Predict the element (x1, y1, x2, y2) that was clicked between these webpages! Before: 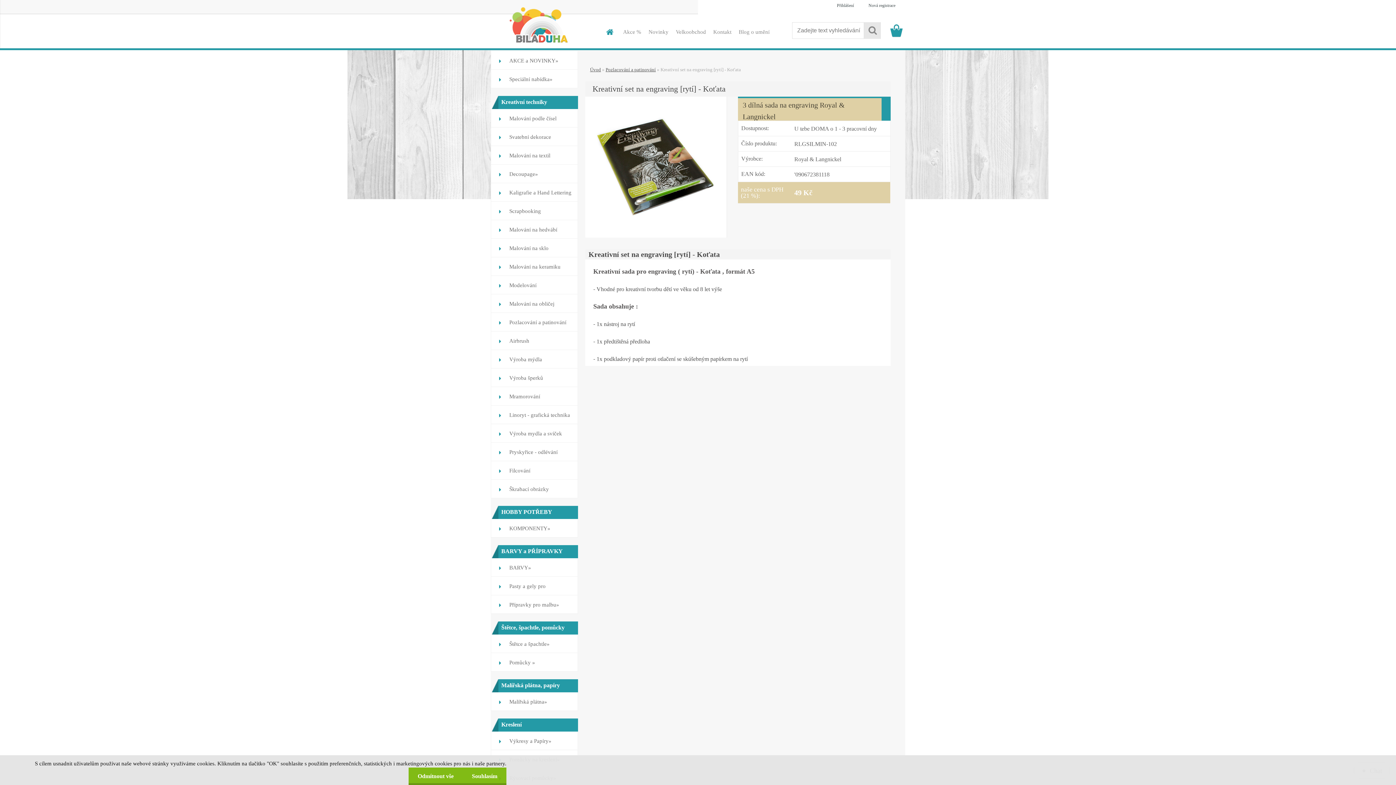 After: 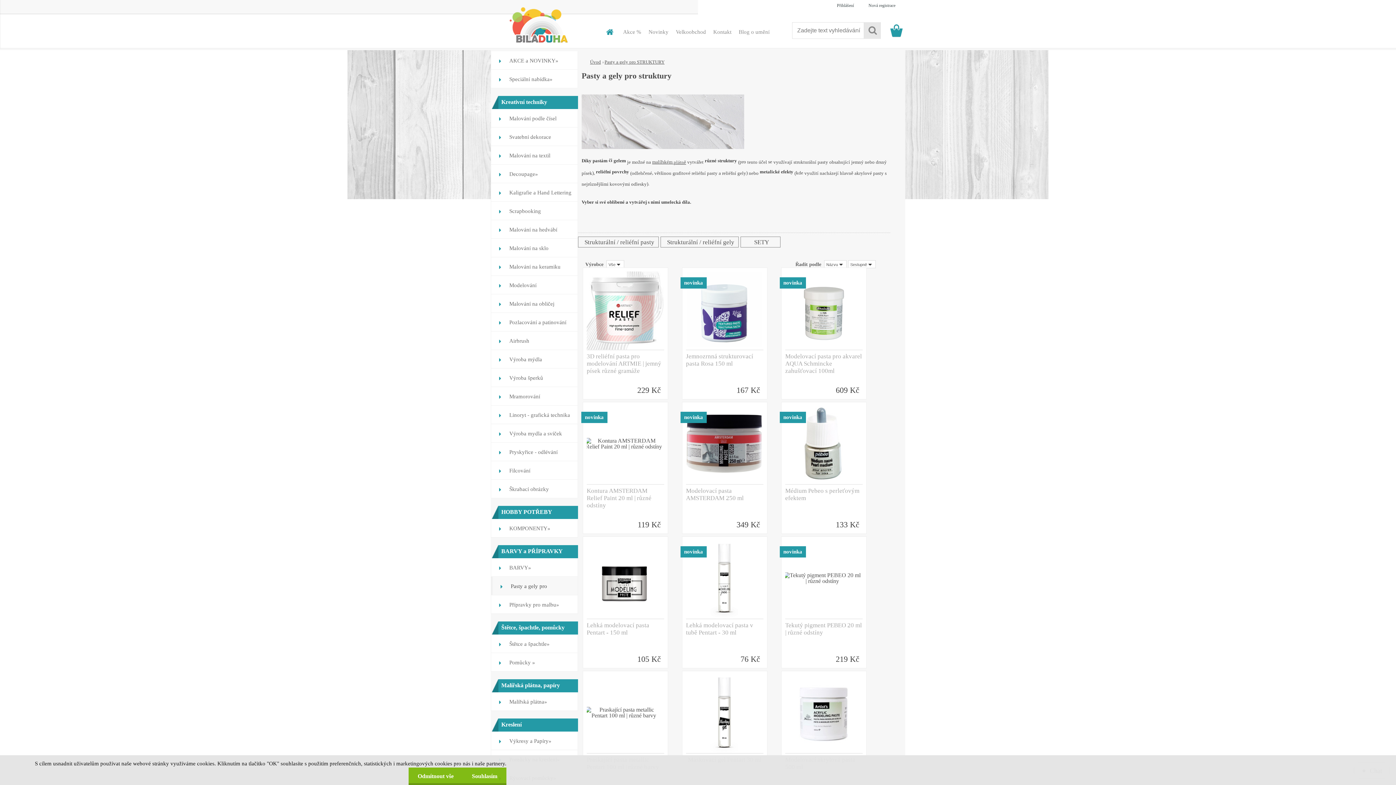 Action: bbox: (490, 577, 578, 595) label: Pasty a gely pro STRUKTURY»